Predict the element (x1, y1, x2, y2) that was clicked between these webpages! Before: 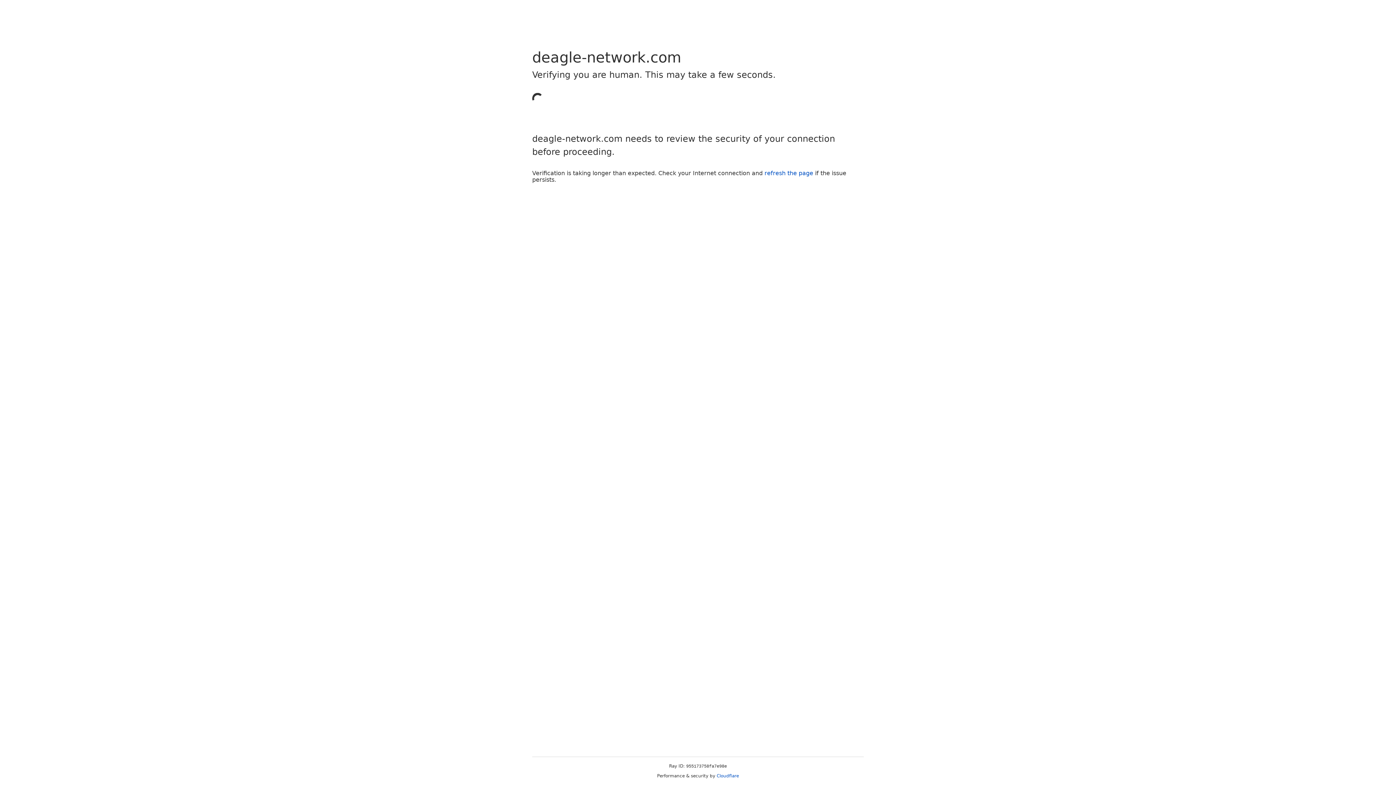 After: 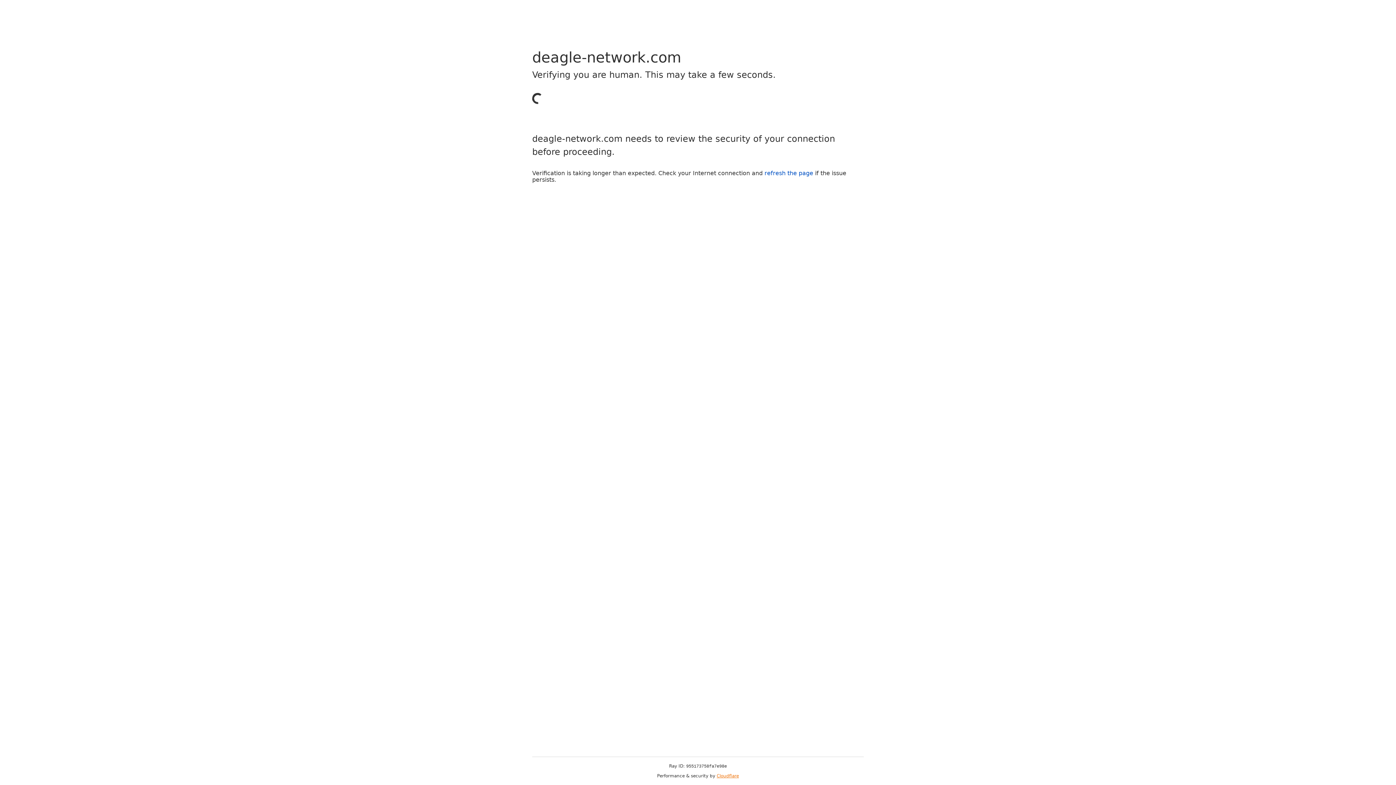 Action: bbox: (716, 773, 739, 778) label: Cloudflare